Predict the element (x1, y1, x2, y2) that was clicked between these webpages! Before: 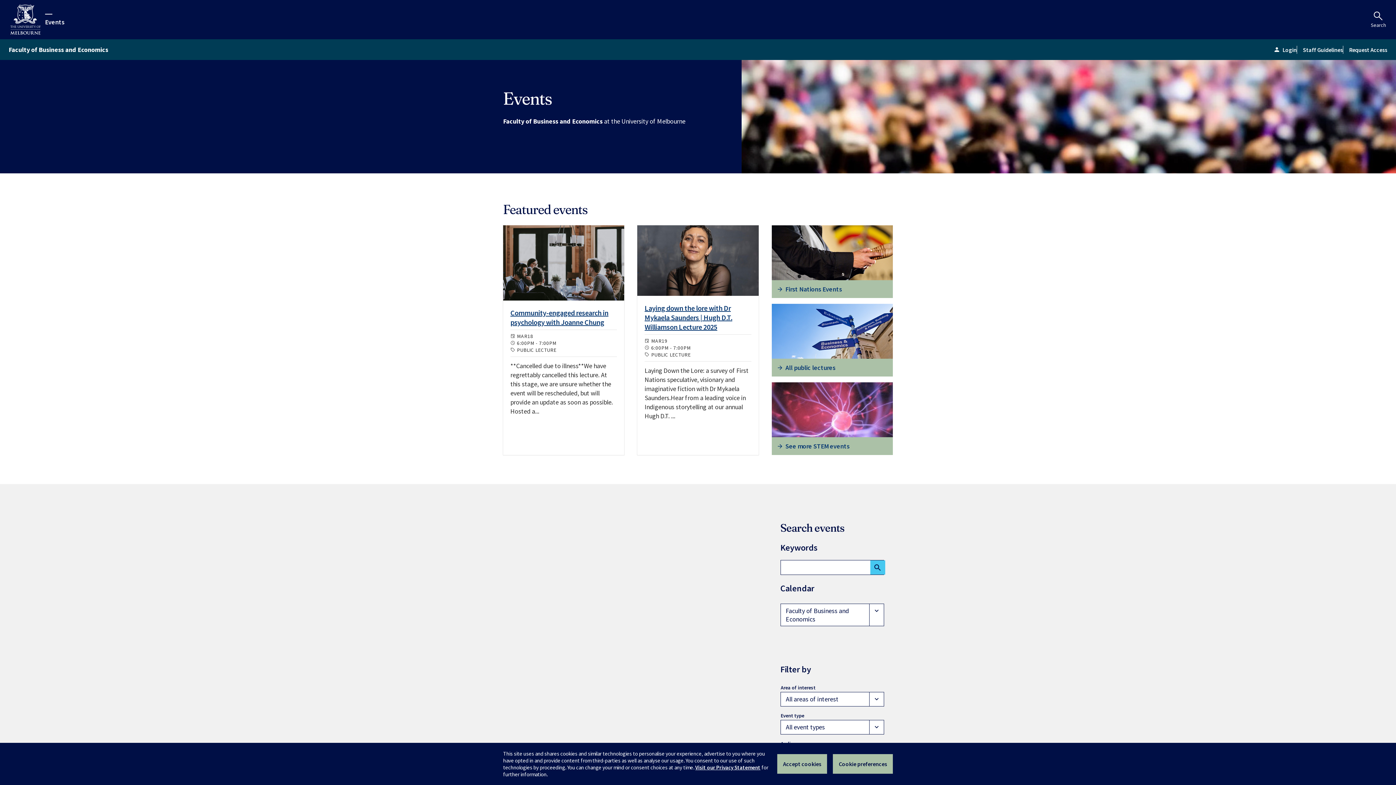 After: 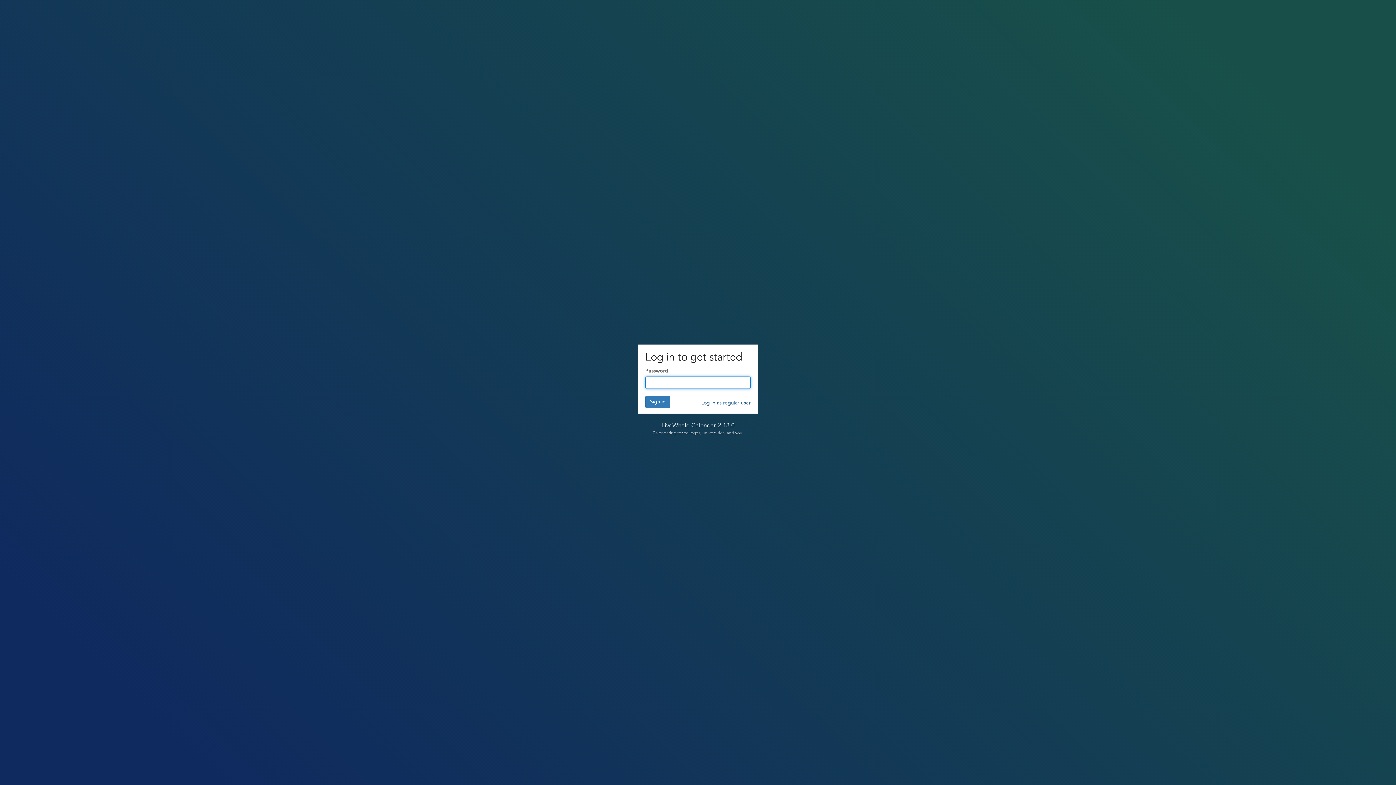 Action: bbox: (0, 60, 10, 71)